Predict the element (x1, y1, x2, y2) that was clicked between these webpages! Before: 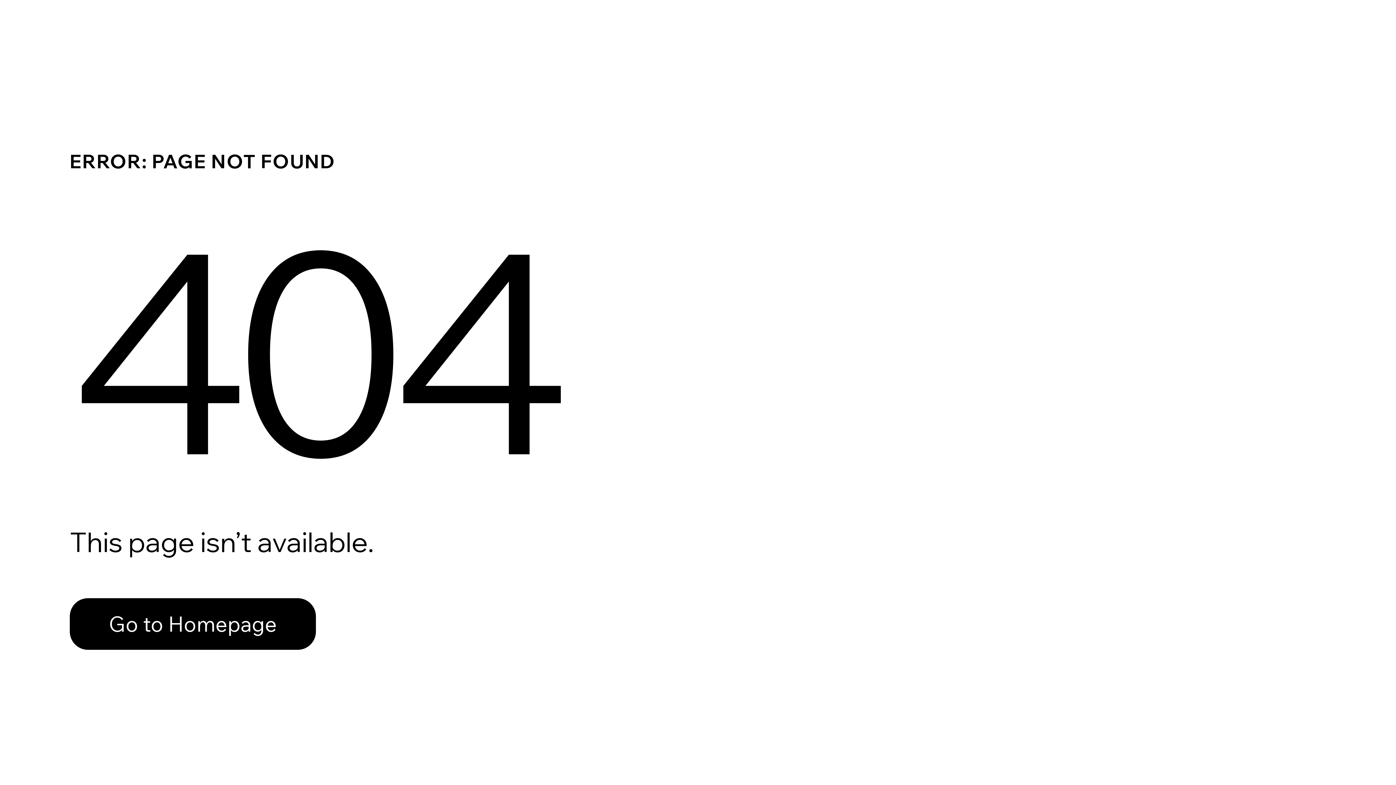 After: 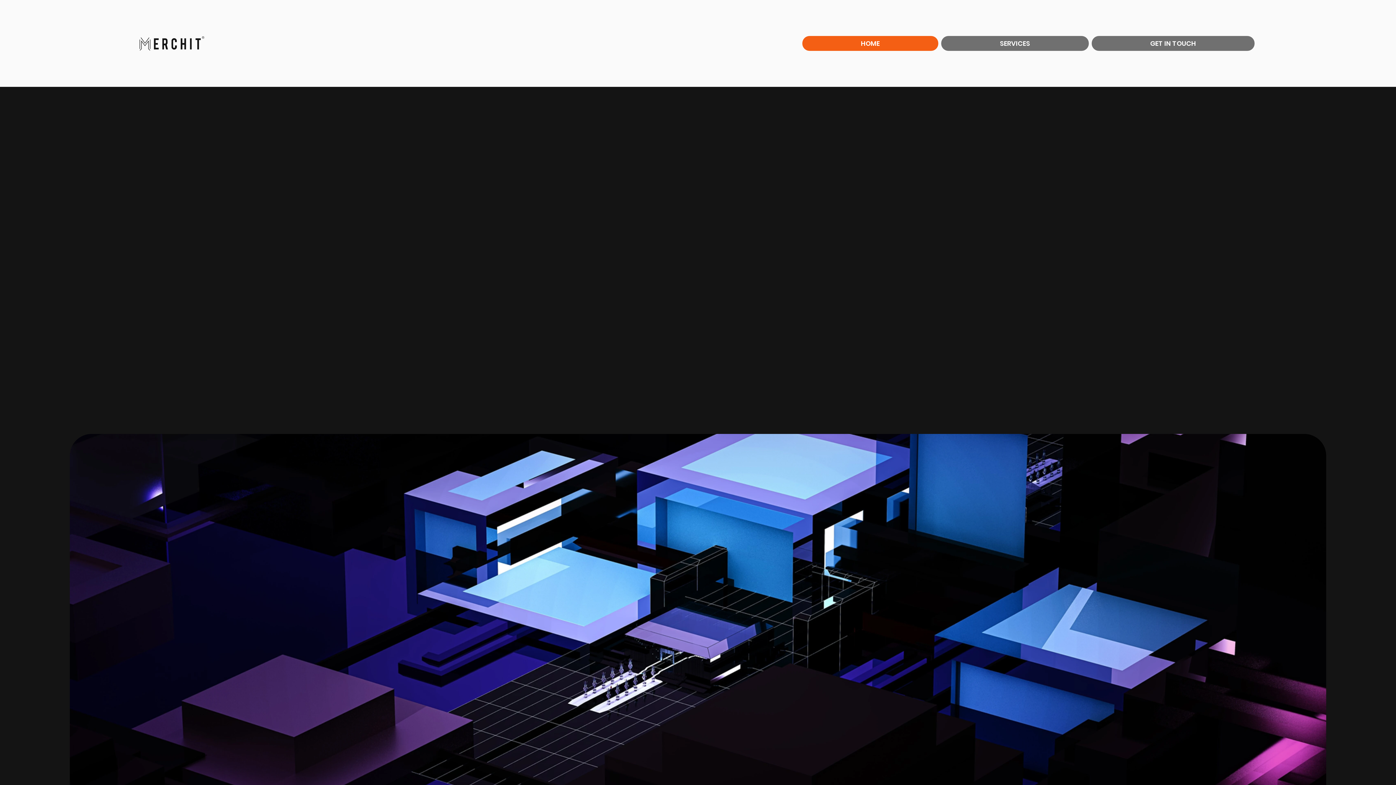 Action: label: Go to Homepage bbox: (69, 598, 316, 650)